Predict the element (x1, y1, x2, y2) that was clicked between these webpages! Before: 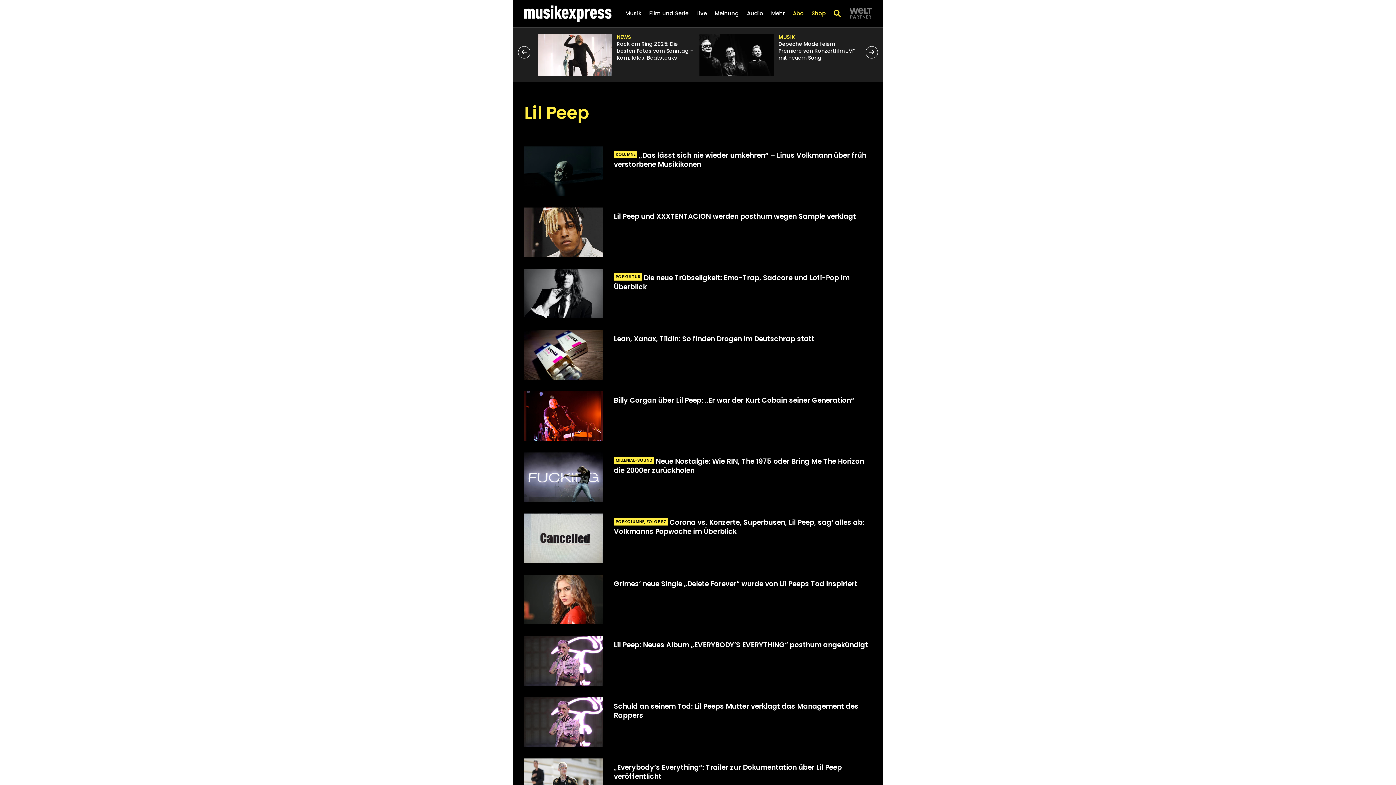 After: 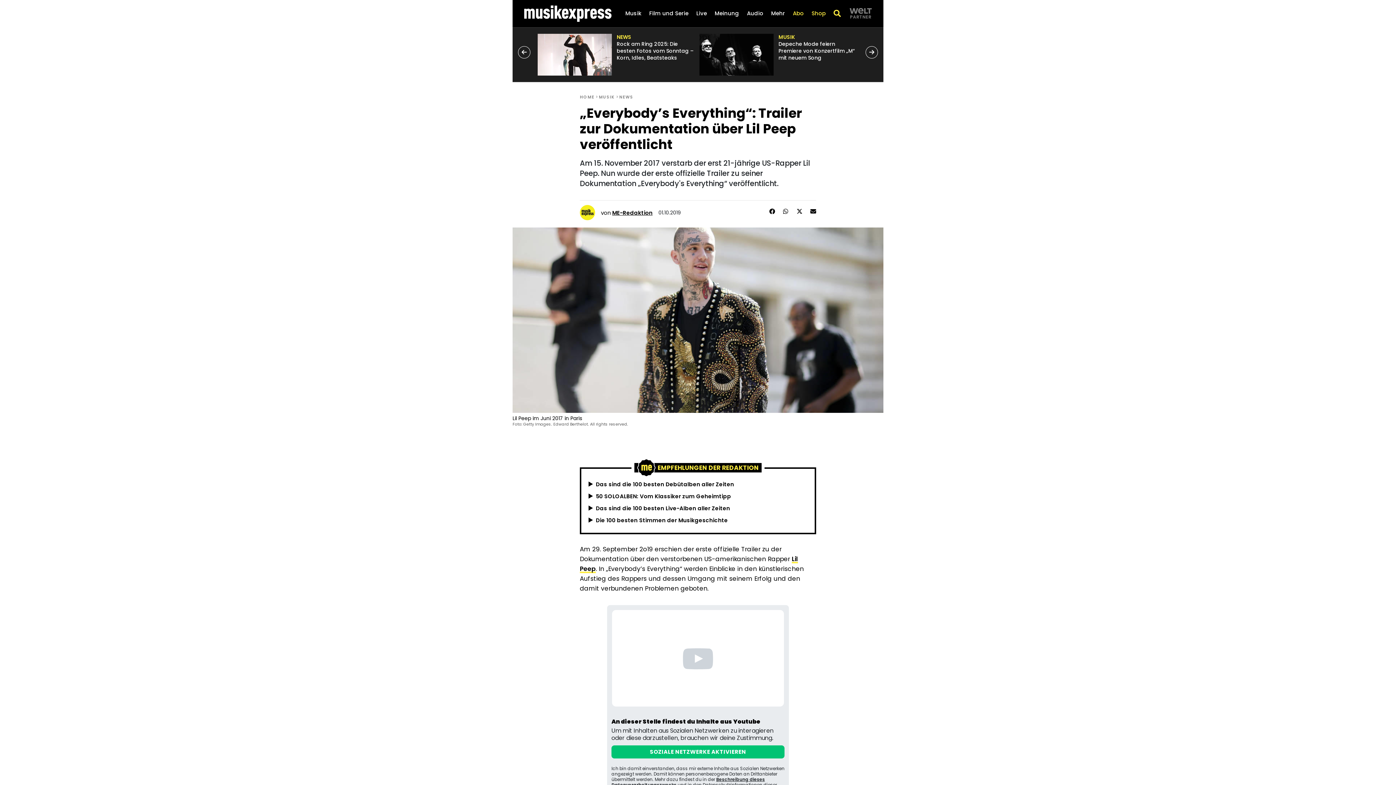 Action: bbox: (614, 763, 842, 781) label: Artikel öffnen: „Everybody’s Everything“: Trailer zur Dokumentation über Lil Peep veröffentlicht